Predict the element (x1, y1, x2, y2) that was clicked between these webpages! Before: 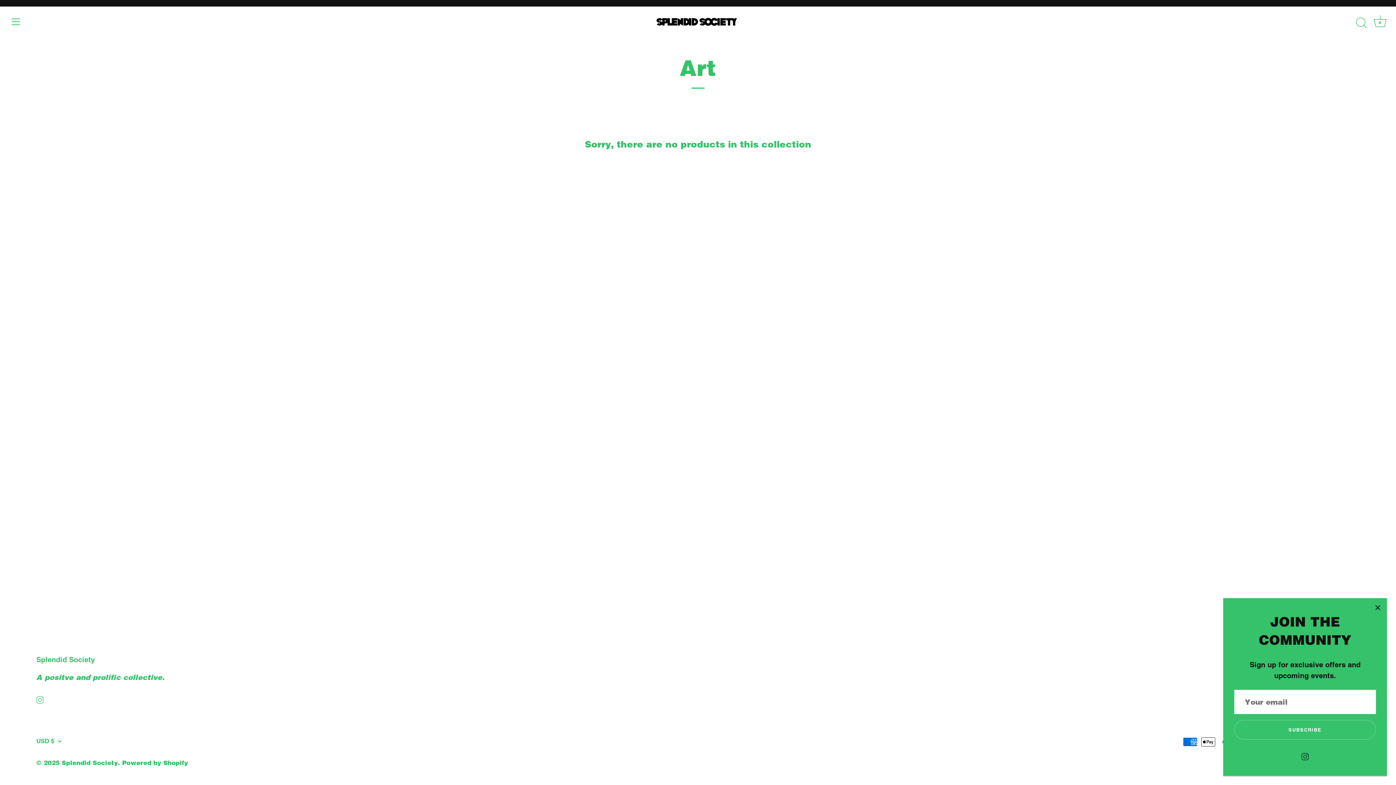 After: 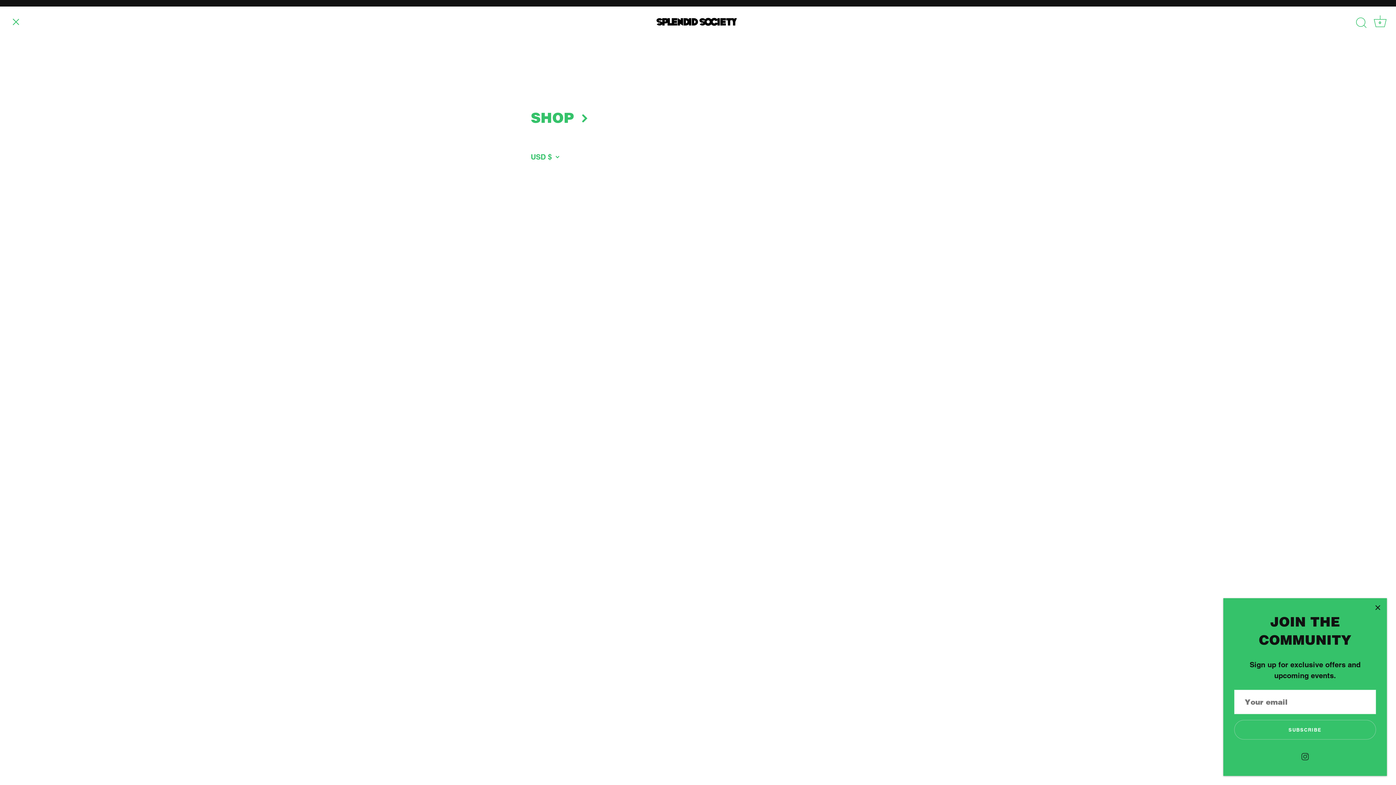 Action: bbox: (8, 13, 24, 29) label: Menu